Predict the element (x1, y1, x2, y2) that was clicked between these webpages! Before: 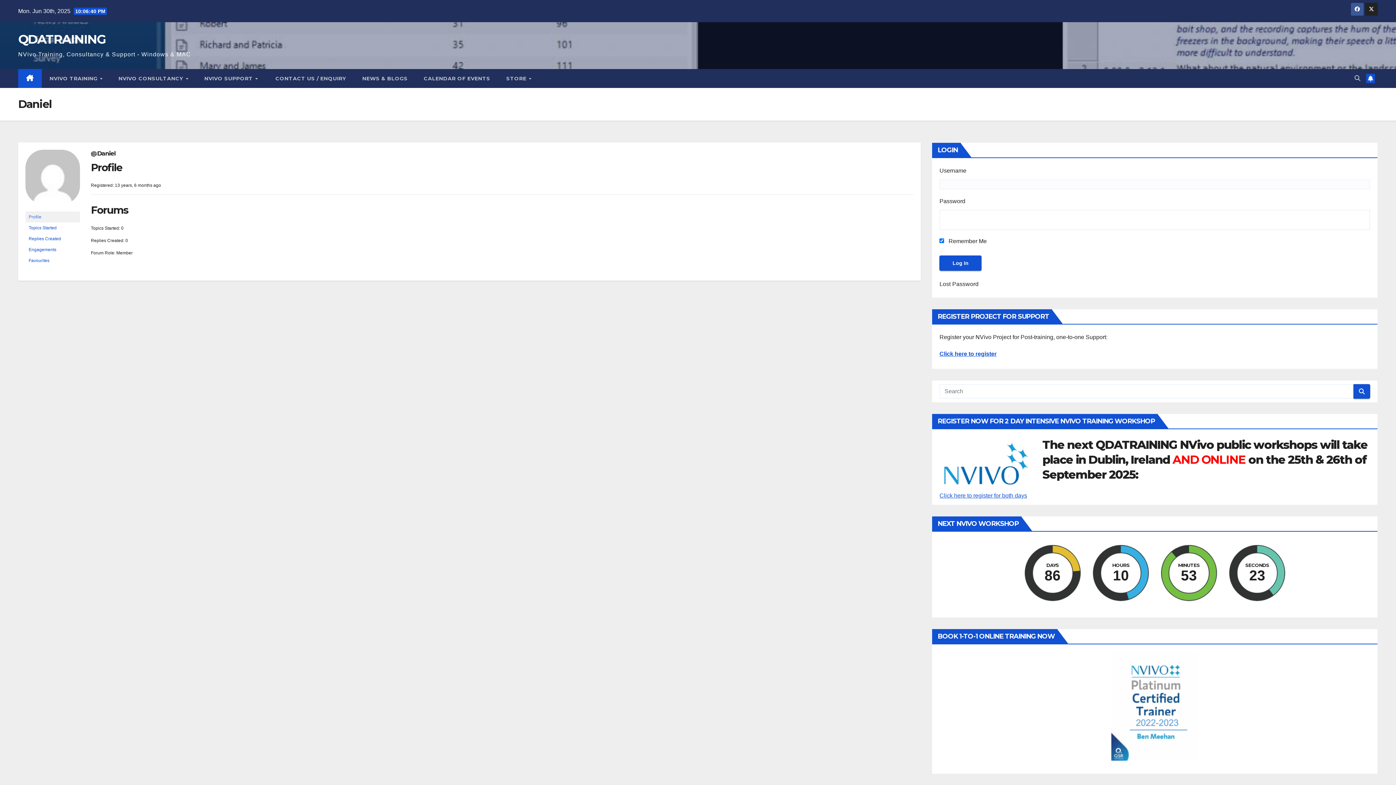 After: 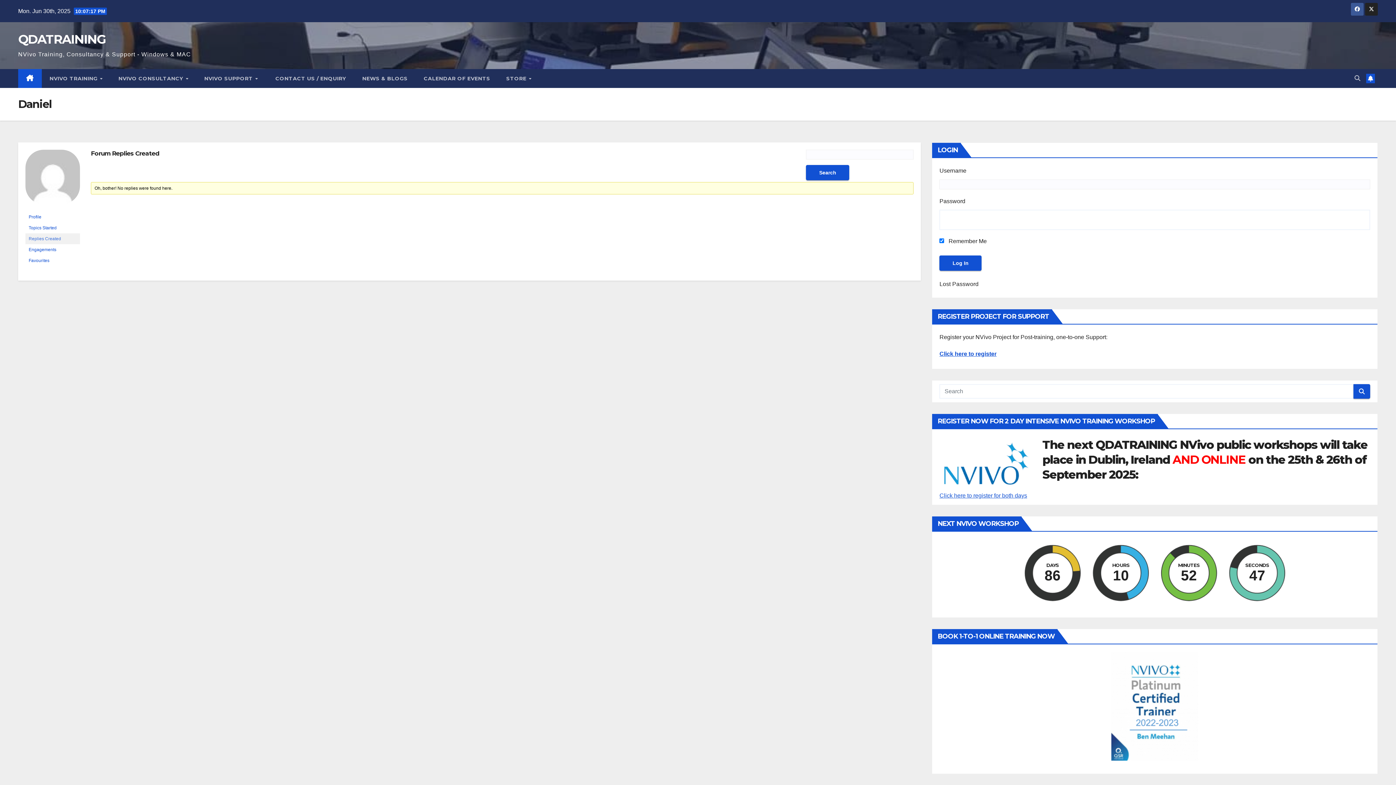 Action: bbox: (25, 233, 80, 244) label: Replies Created